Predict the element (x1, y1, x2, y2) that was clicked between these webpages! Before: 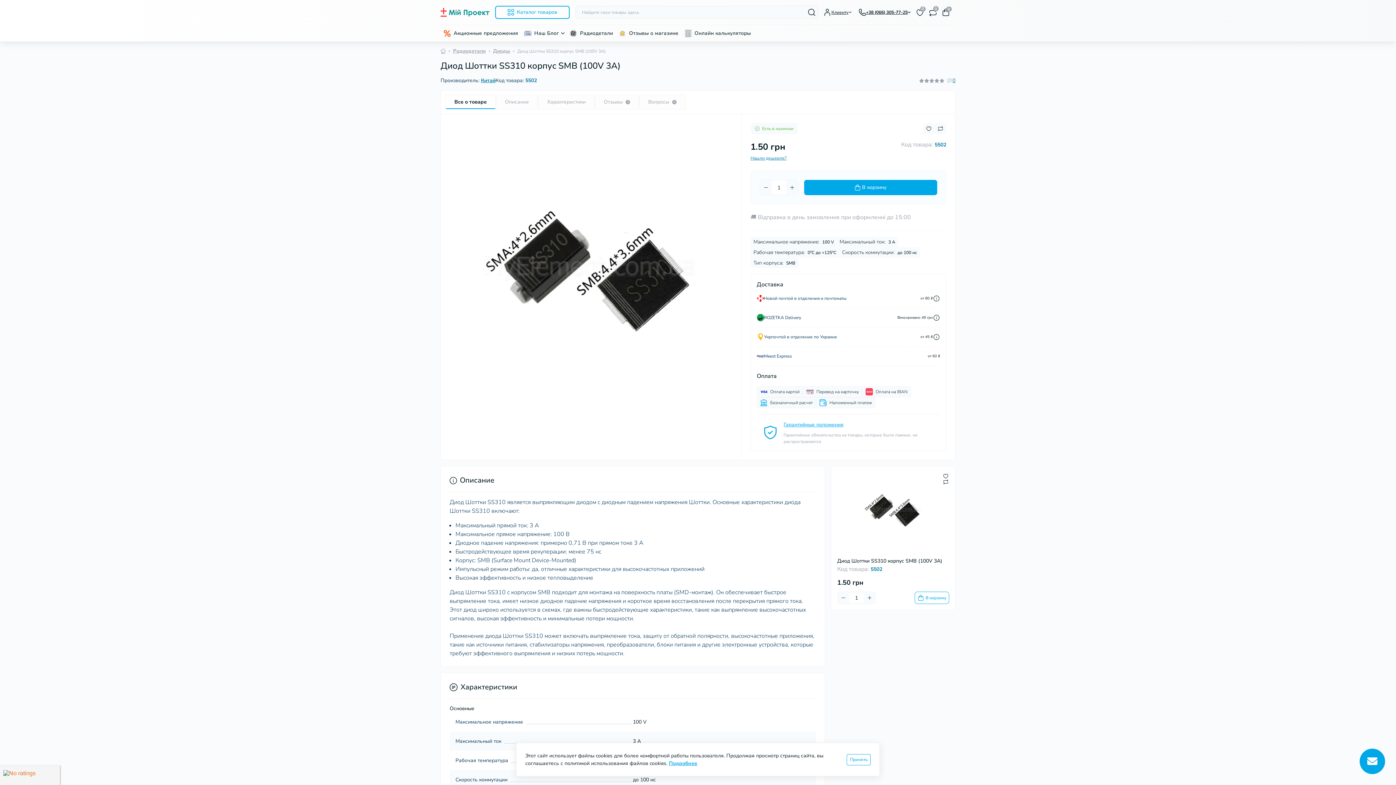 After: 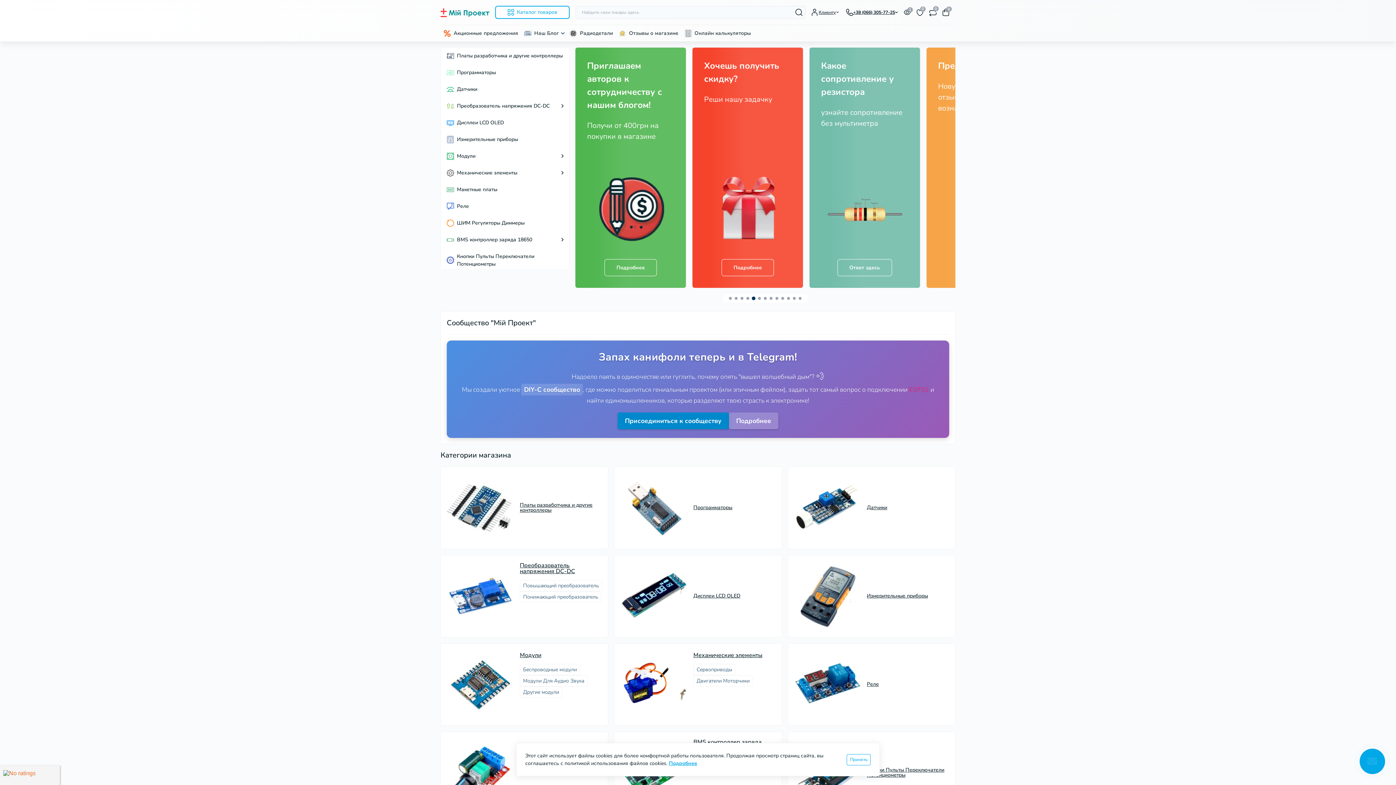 Action: bbox: (440, 8, 489, 16)